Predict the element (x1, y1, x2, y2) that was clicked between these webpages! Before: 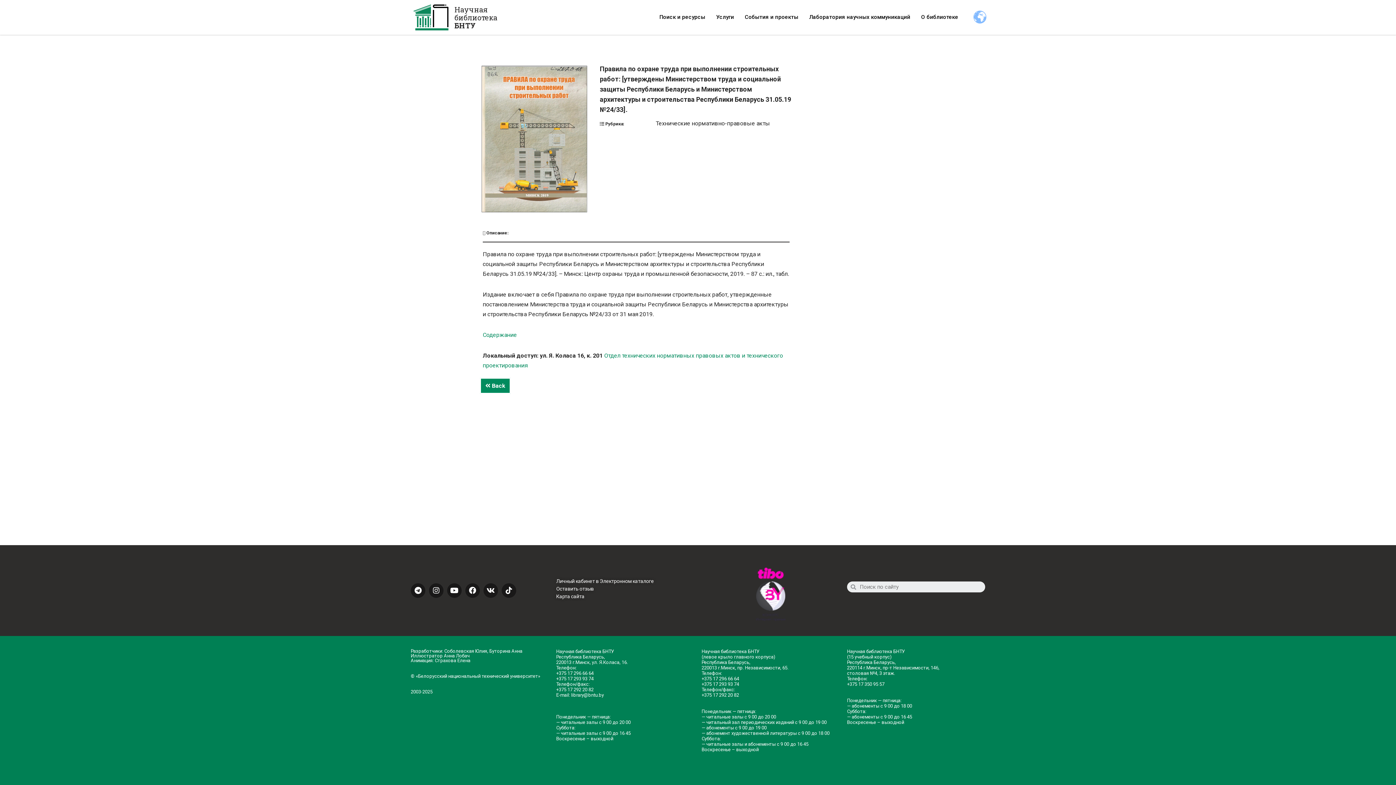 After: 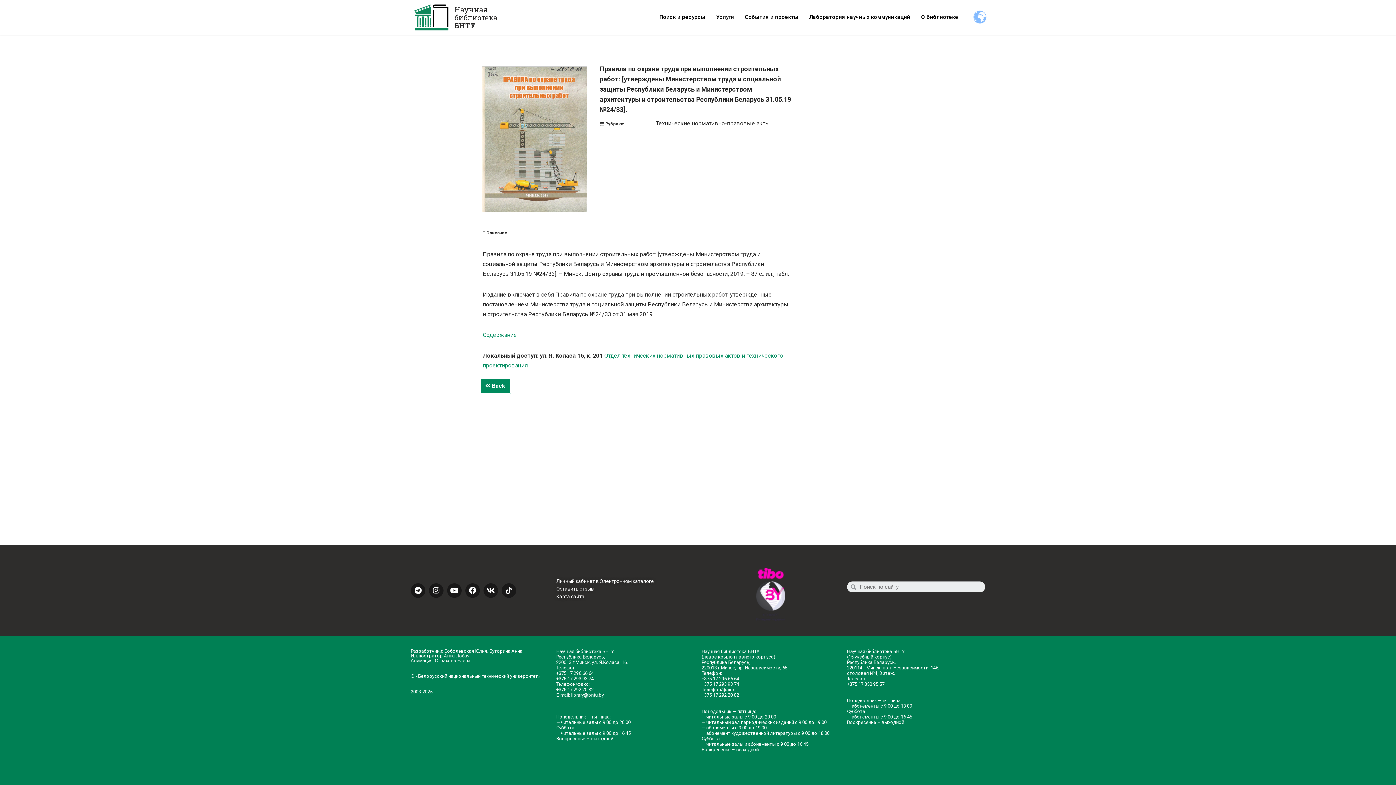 Action: label: Анна Лобач bbox: (444, 653, 469, 658)